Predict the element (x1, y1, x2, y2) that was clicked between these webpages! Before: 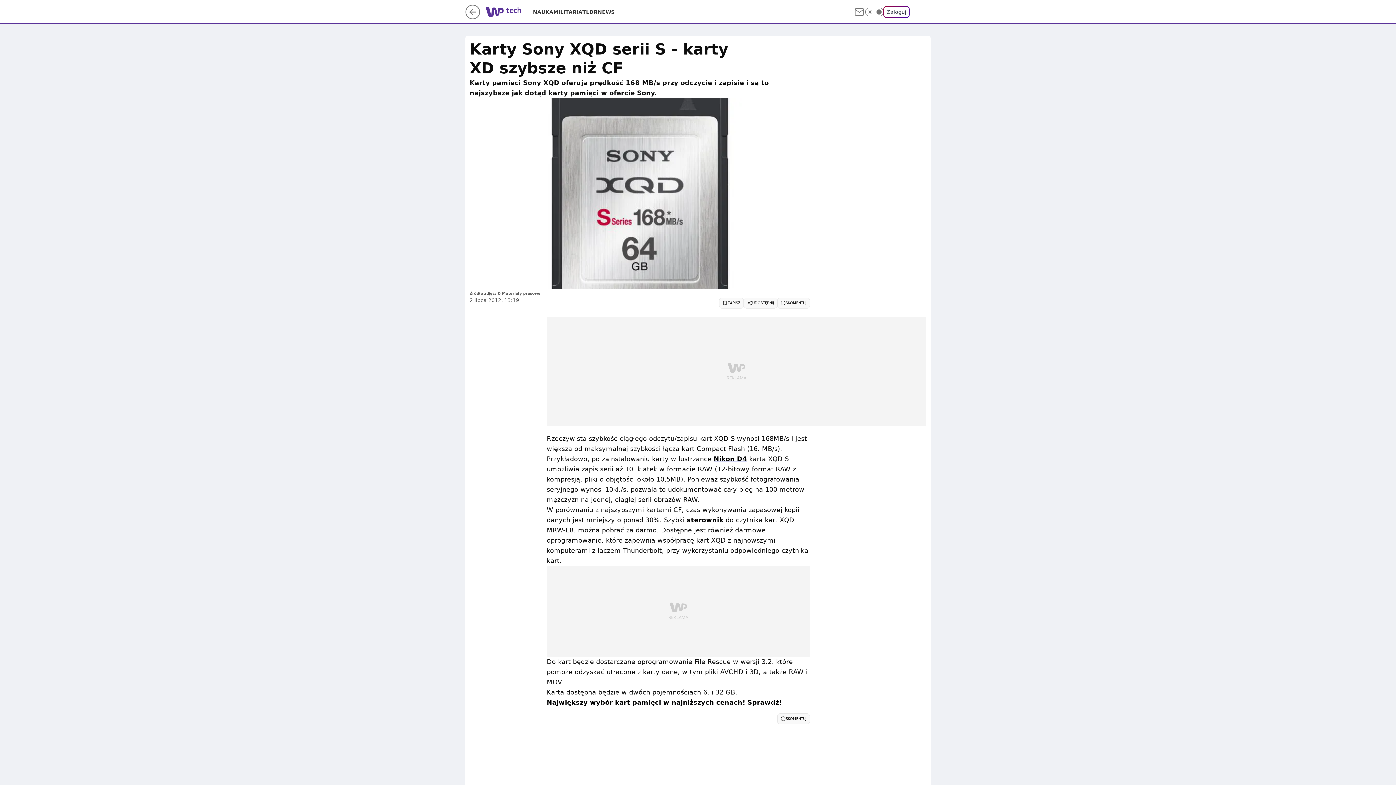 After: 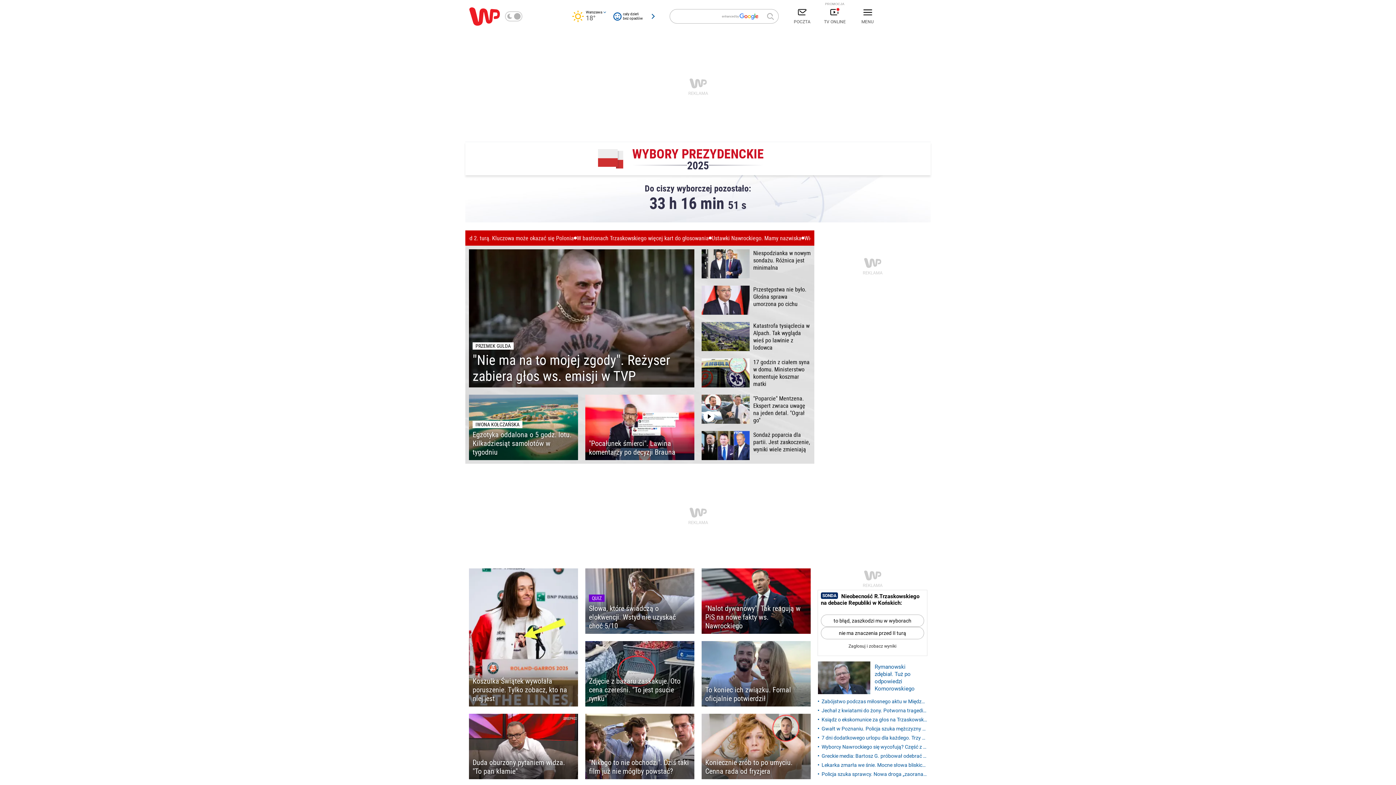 Action: bbox: (485, 6, 507, 19)